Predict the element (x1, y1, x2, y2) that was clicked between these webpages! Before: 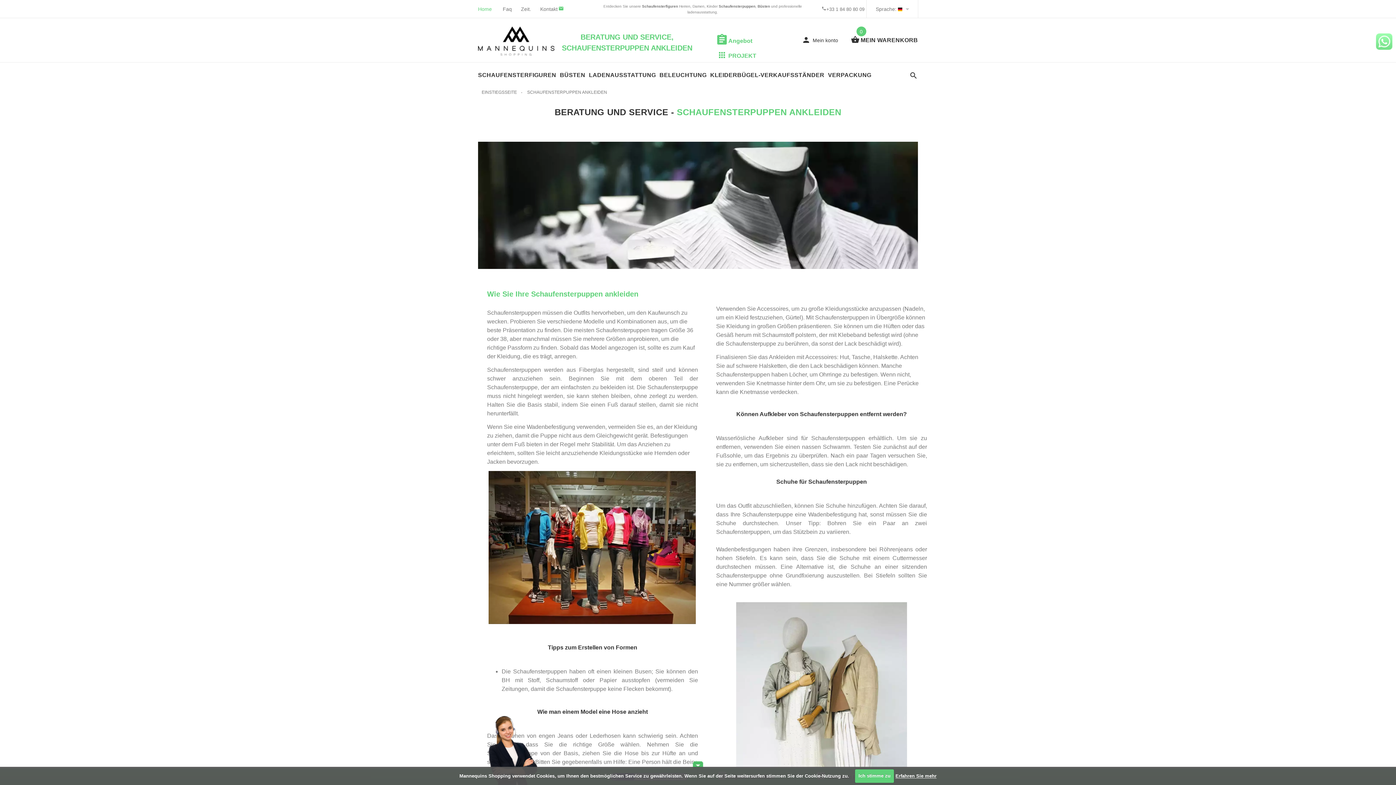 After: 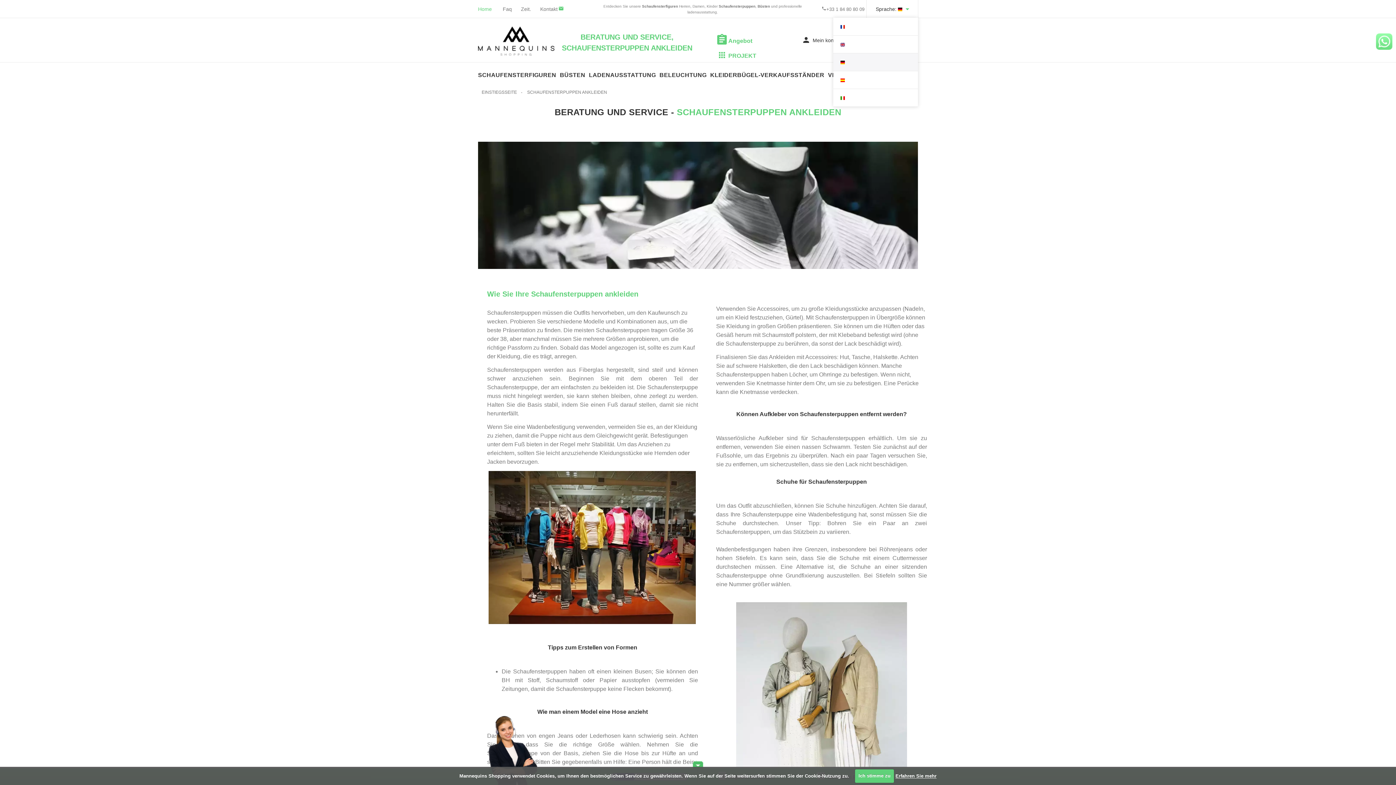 Action: bbox: (898, 6, 902, 12)